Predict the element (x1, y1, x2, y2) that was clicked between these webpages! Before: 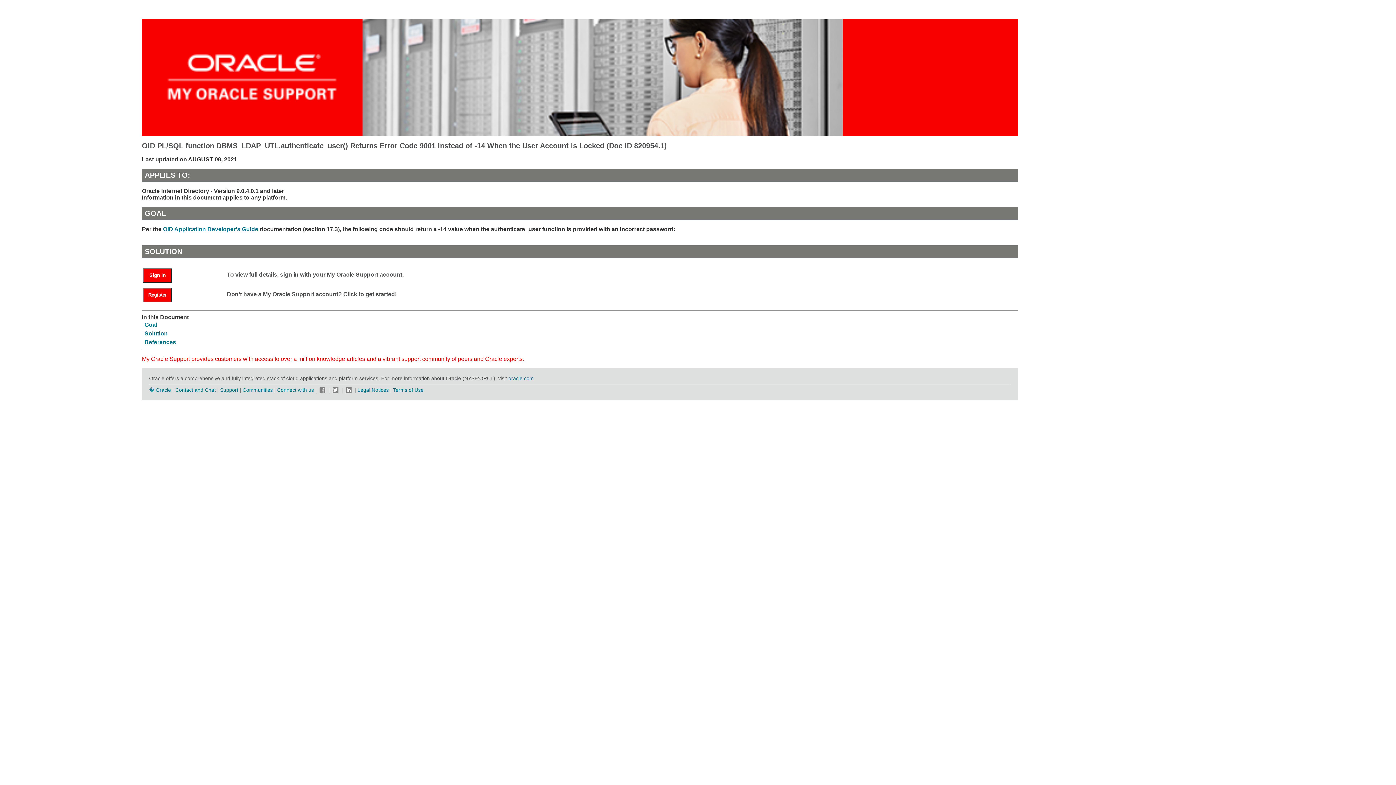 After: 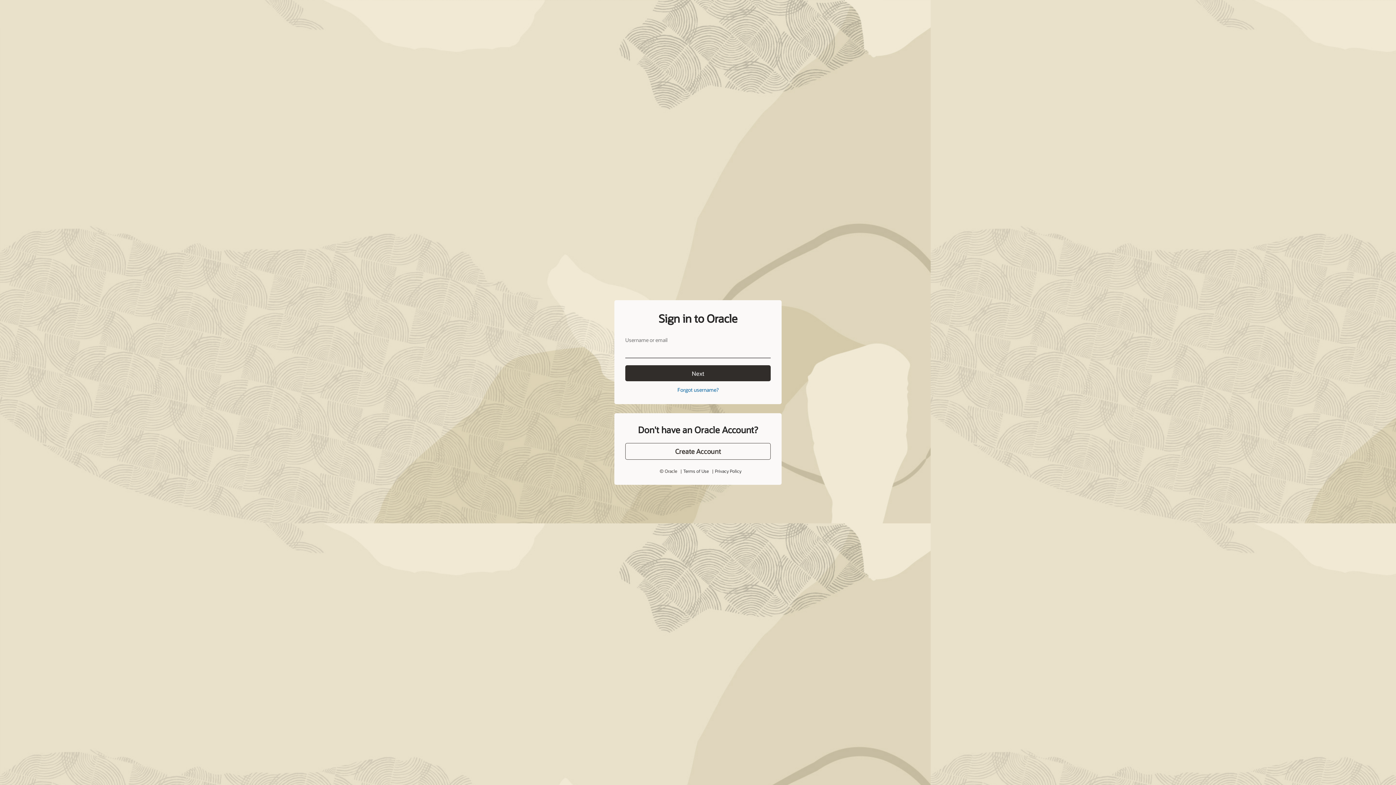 Action: label: Sign In bbox: (143, 268, 172, 282)